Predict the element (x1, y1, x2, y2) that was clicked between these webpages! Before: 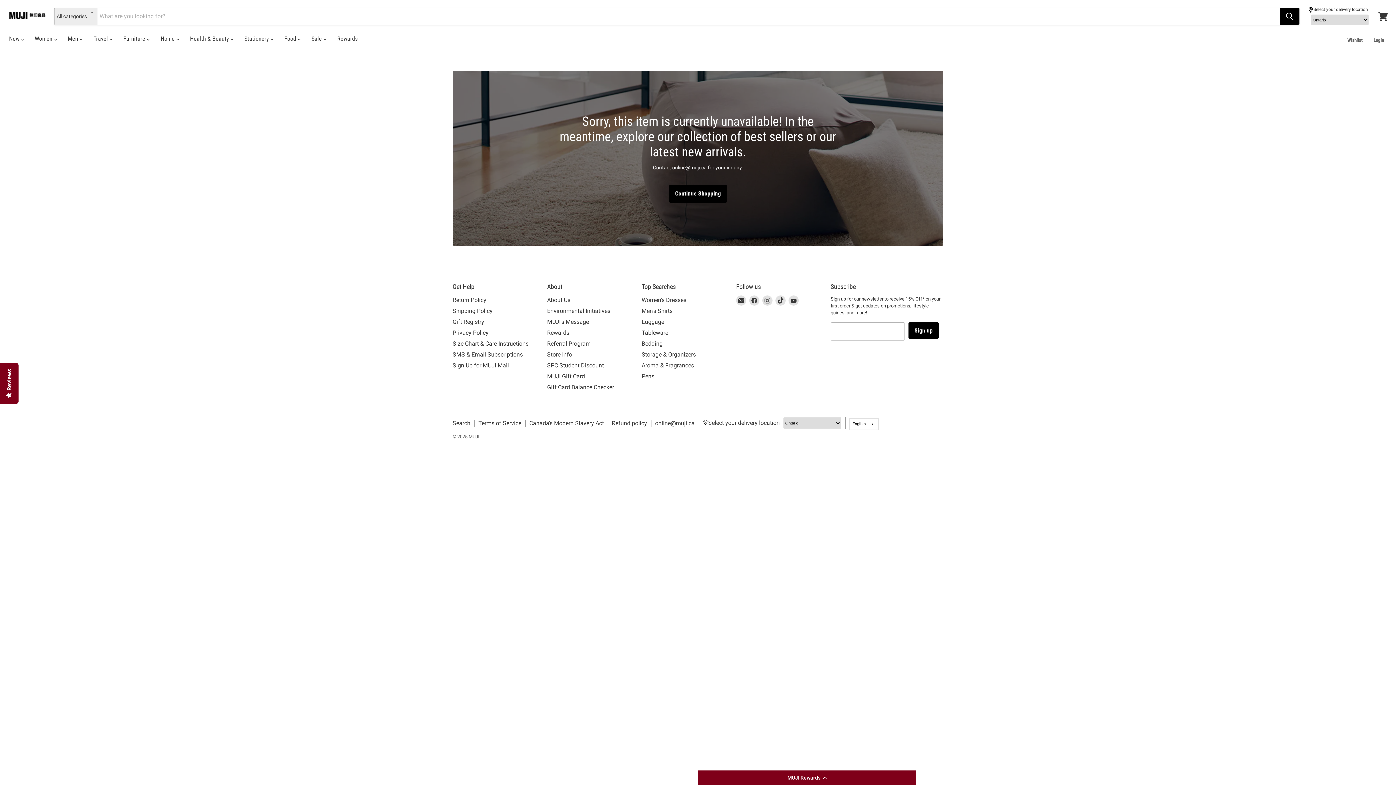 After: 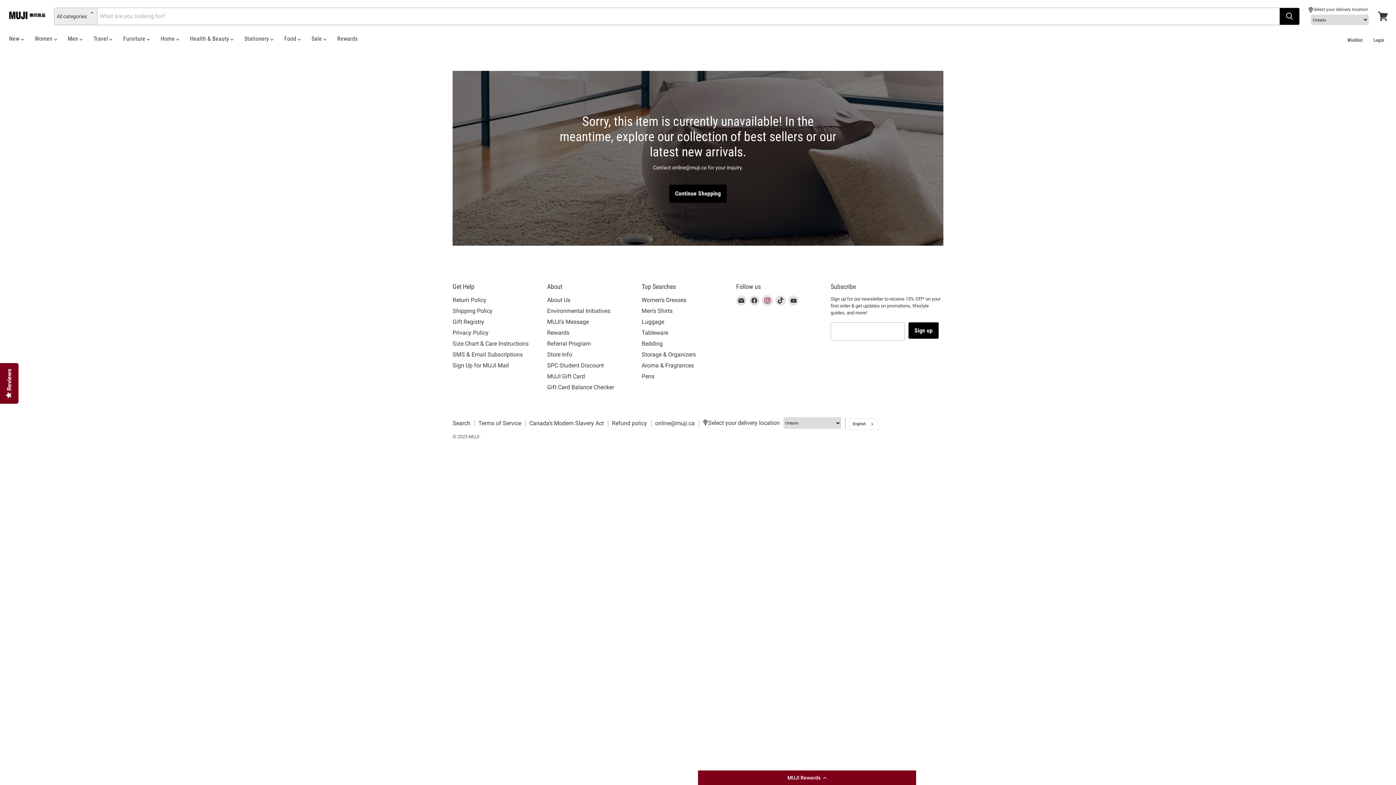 Action: label: This link will open in a new window to Instagram.
Find us on Instagram bbox: (762, 295, 772, 305)